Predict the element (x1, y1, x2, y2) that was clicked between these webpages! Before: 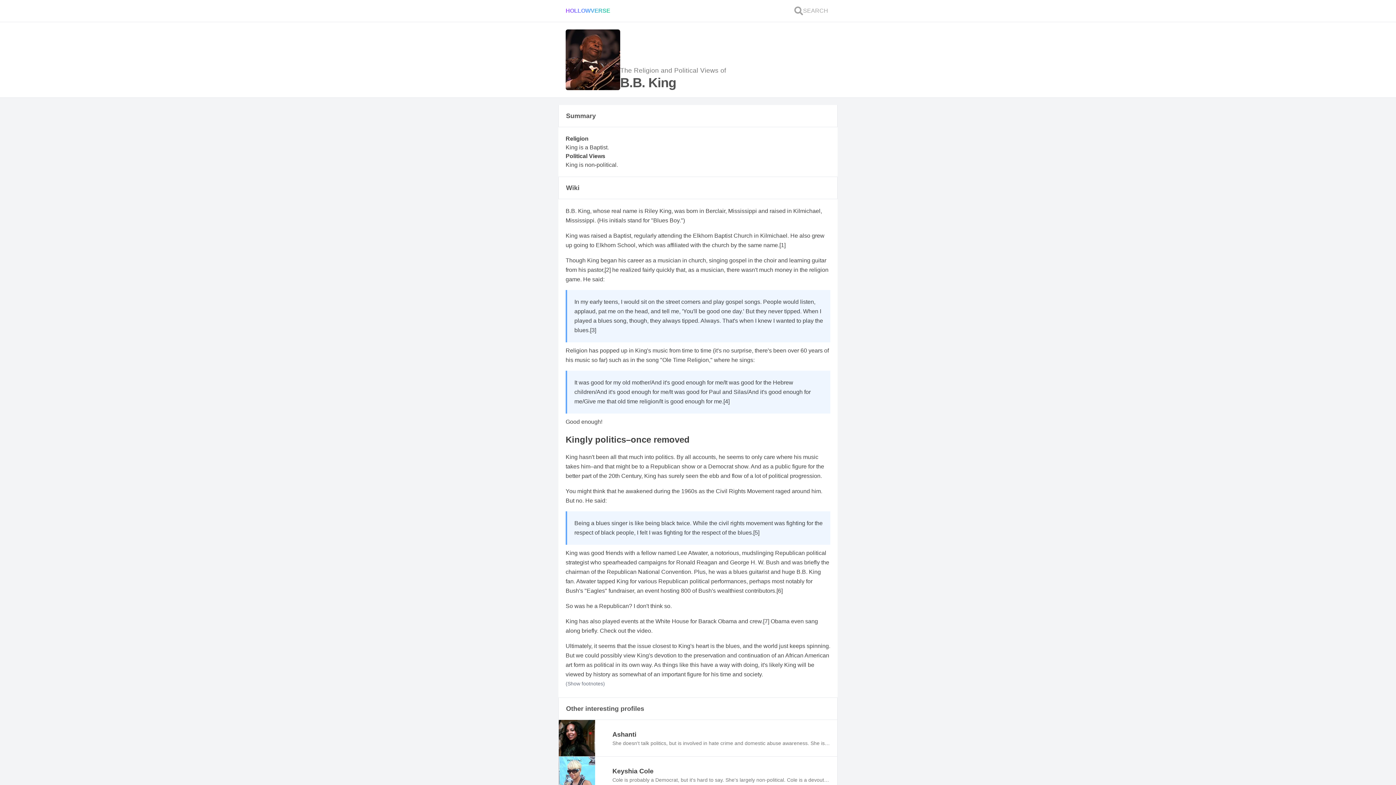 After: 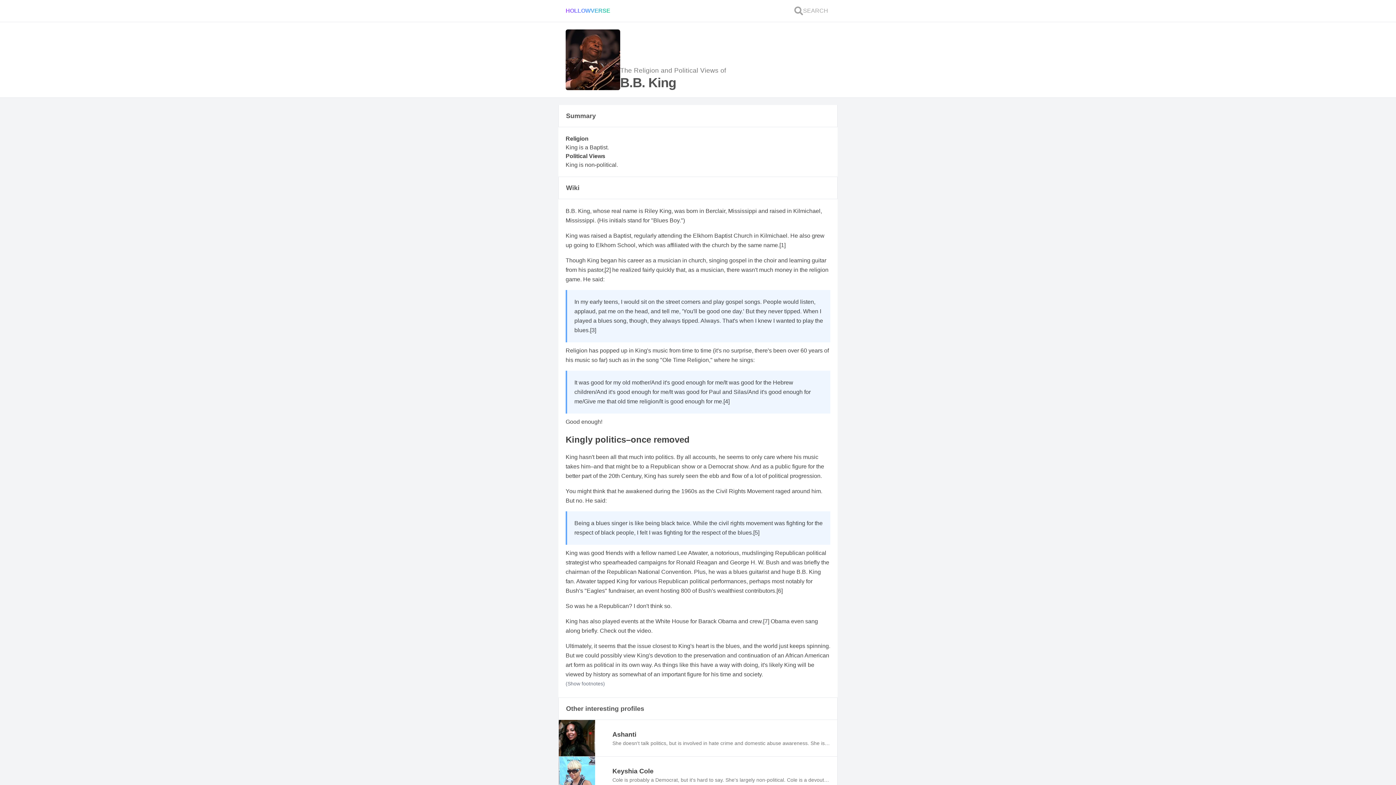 Action: bbox: (723, 398, 729, 404) label: [4]